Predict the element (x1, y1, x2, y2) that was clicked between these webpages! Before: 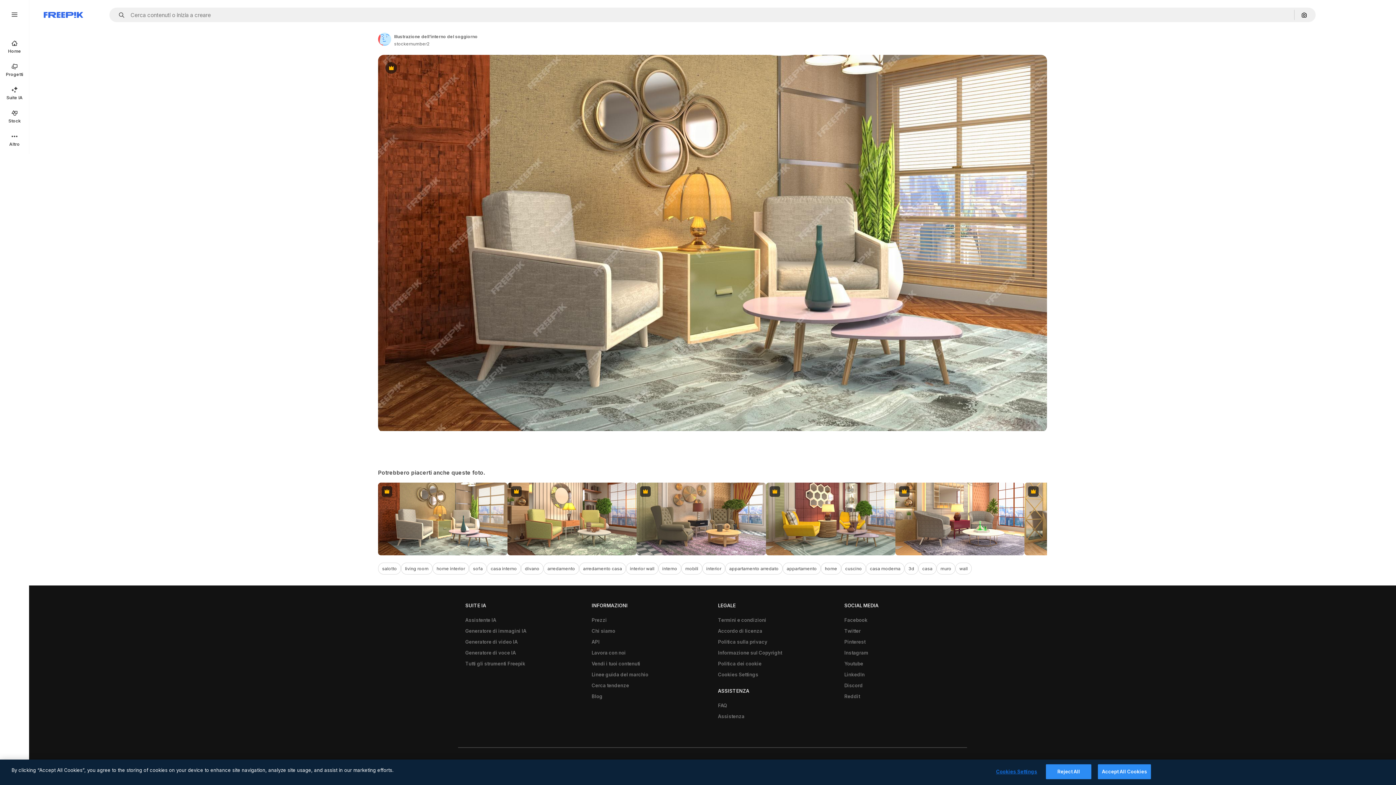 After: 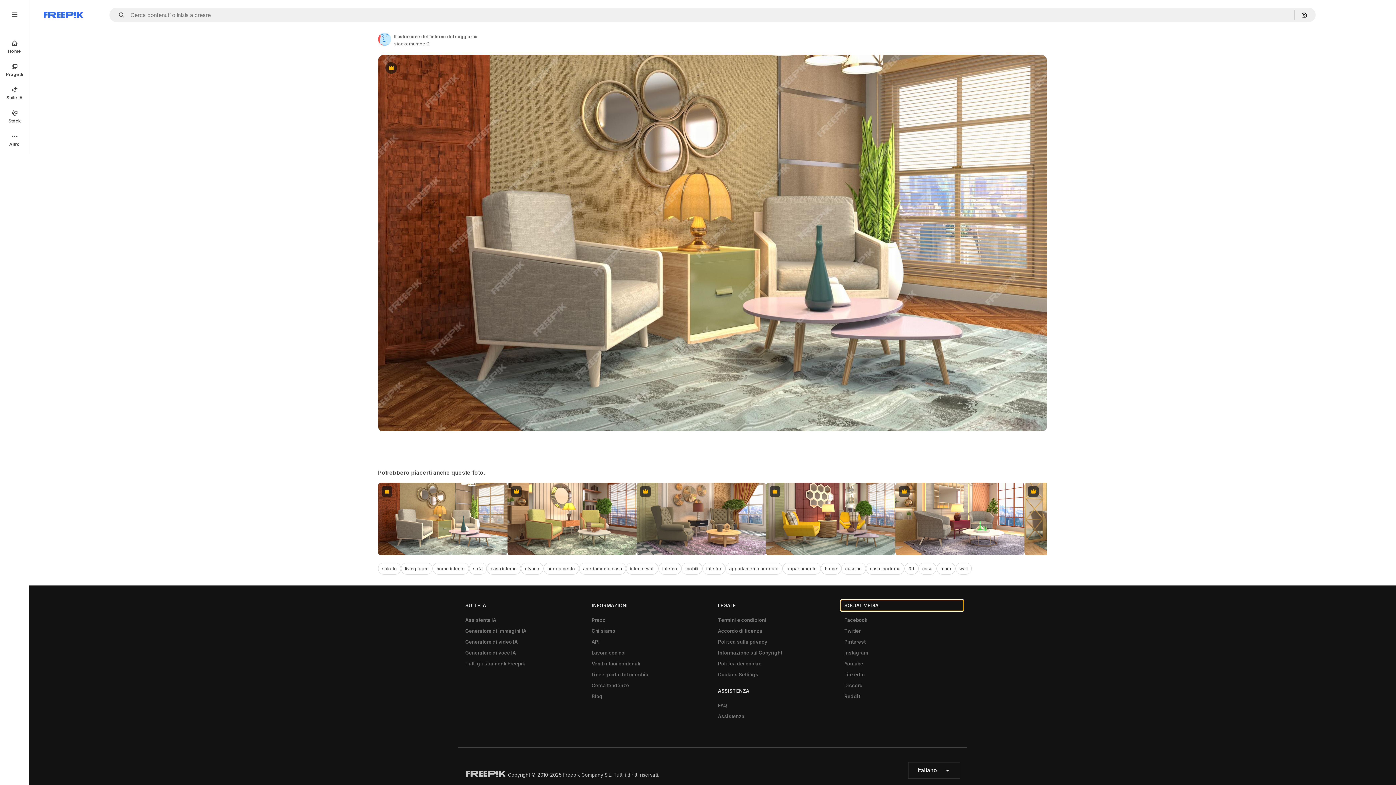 Action: label: SOCIAL MEDIA bbox: (840, 600, 963, 611)